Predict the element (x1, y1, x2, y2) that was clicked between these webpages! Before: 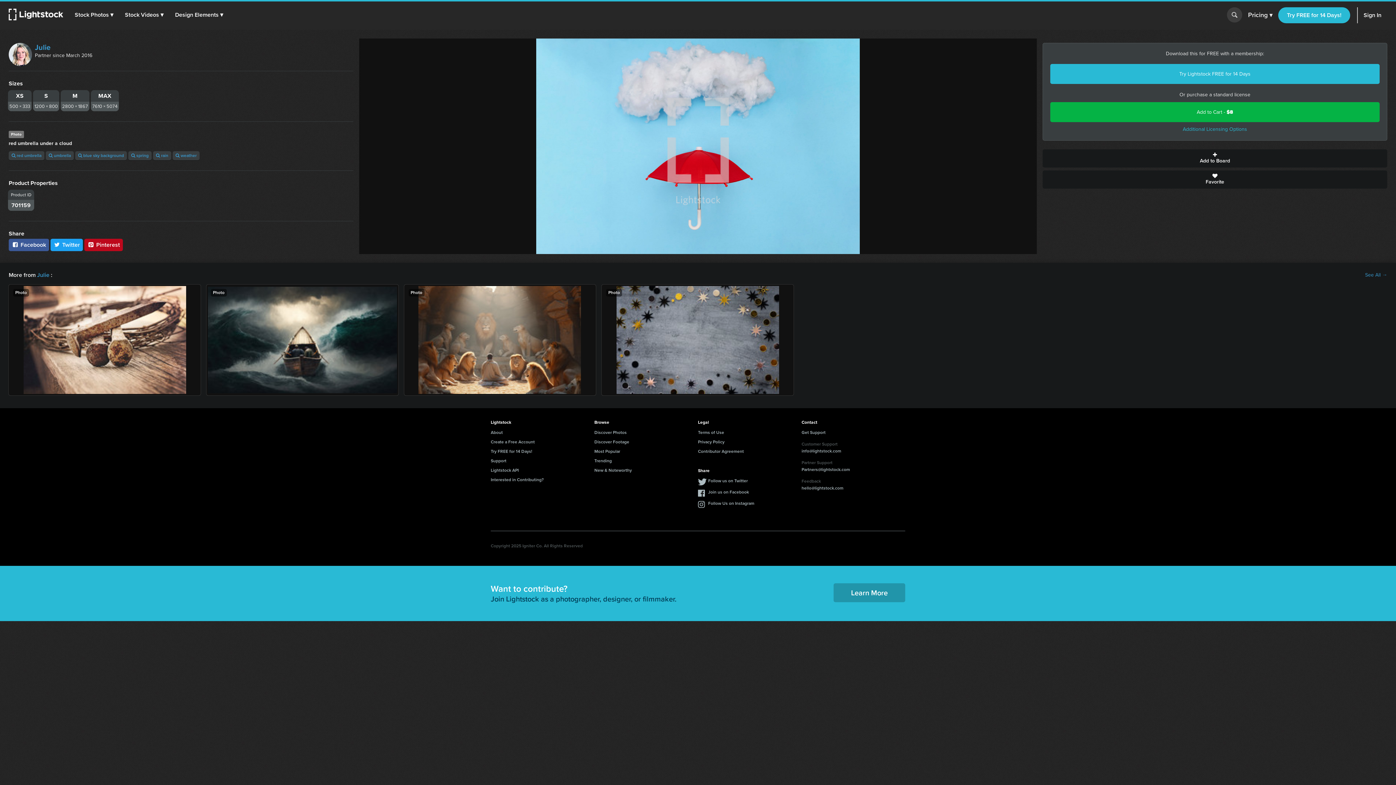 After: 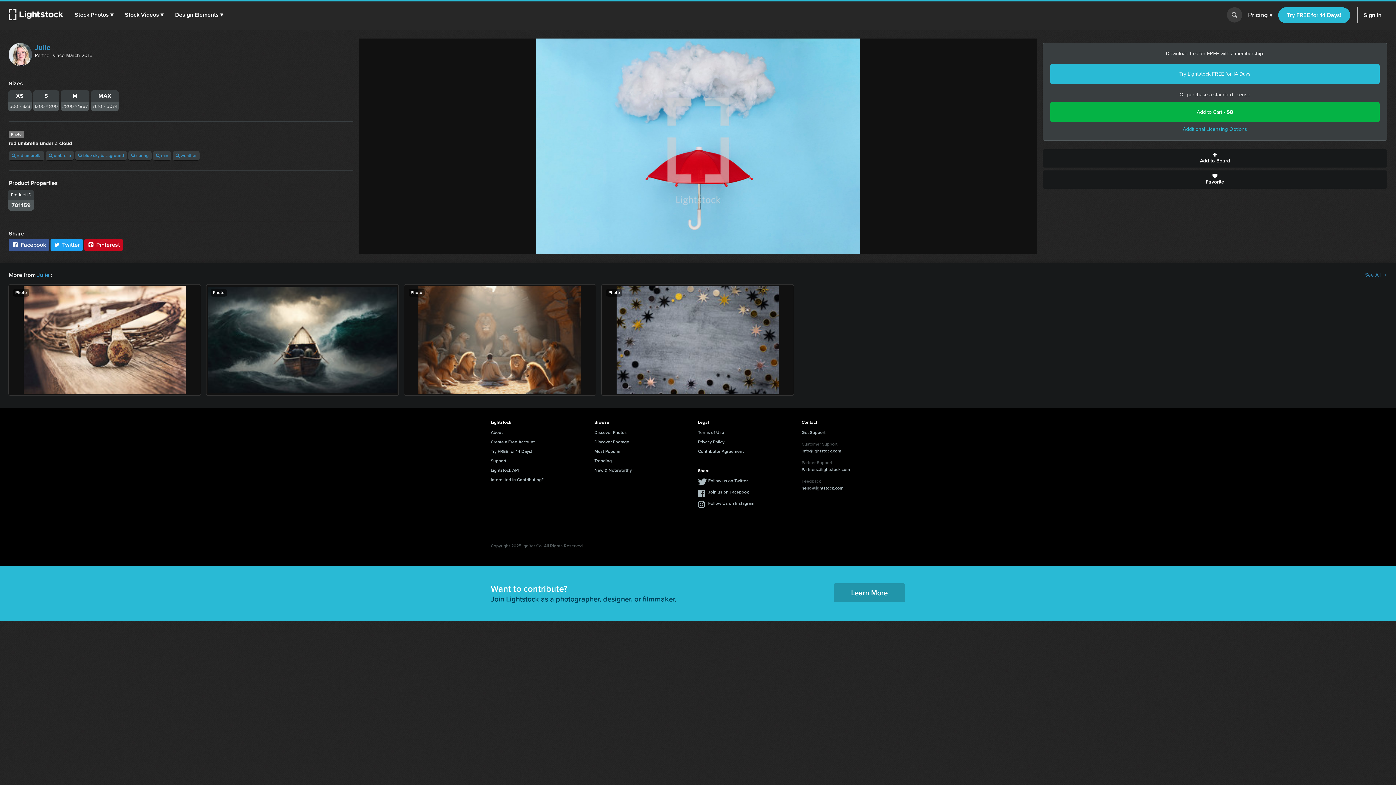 Action: bbox: (84, 238, 122, 251) label:  Pinterest